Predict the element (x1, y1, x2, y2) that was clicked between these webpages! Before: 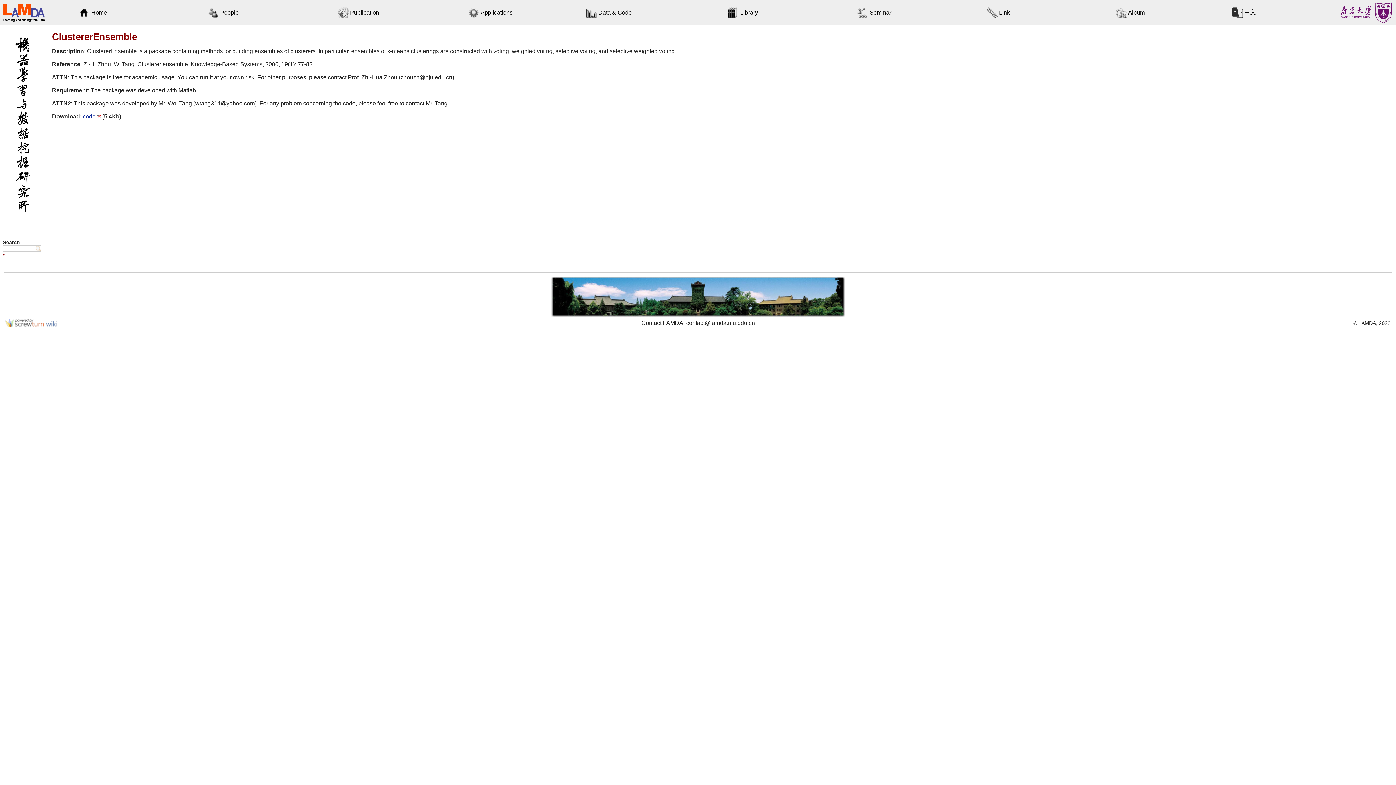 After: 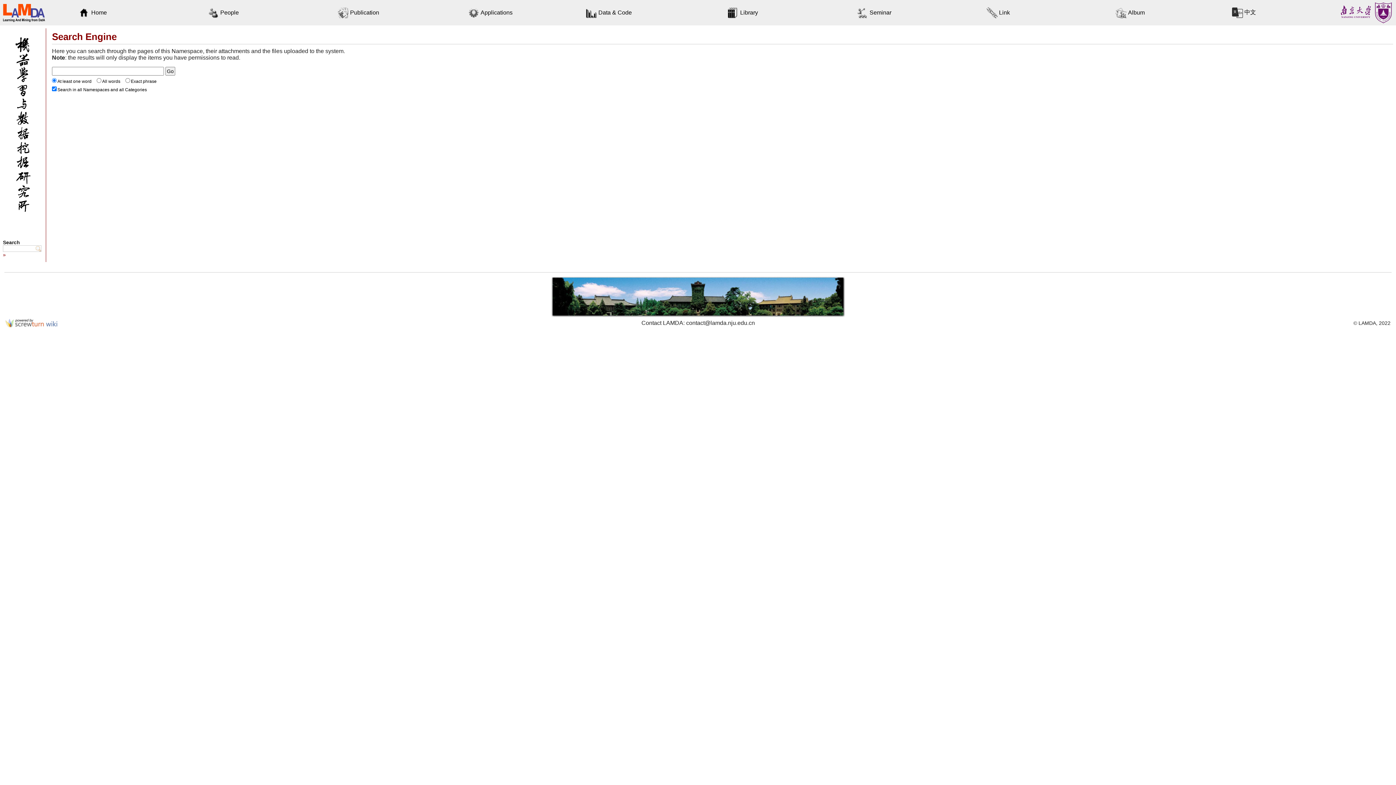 Action: bbox: (2, 252, 5, 257) label: »